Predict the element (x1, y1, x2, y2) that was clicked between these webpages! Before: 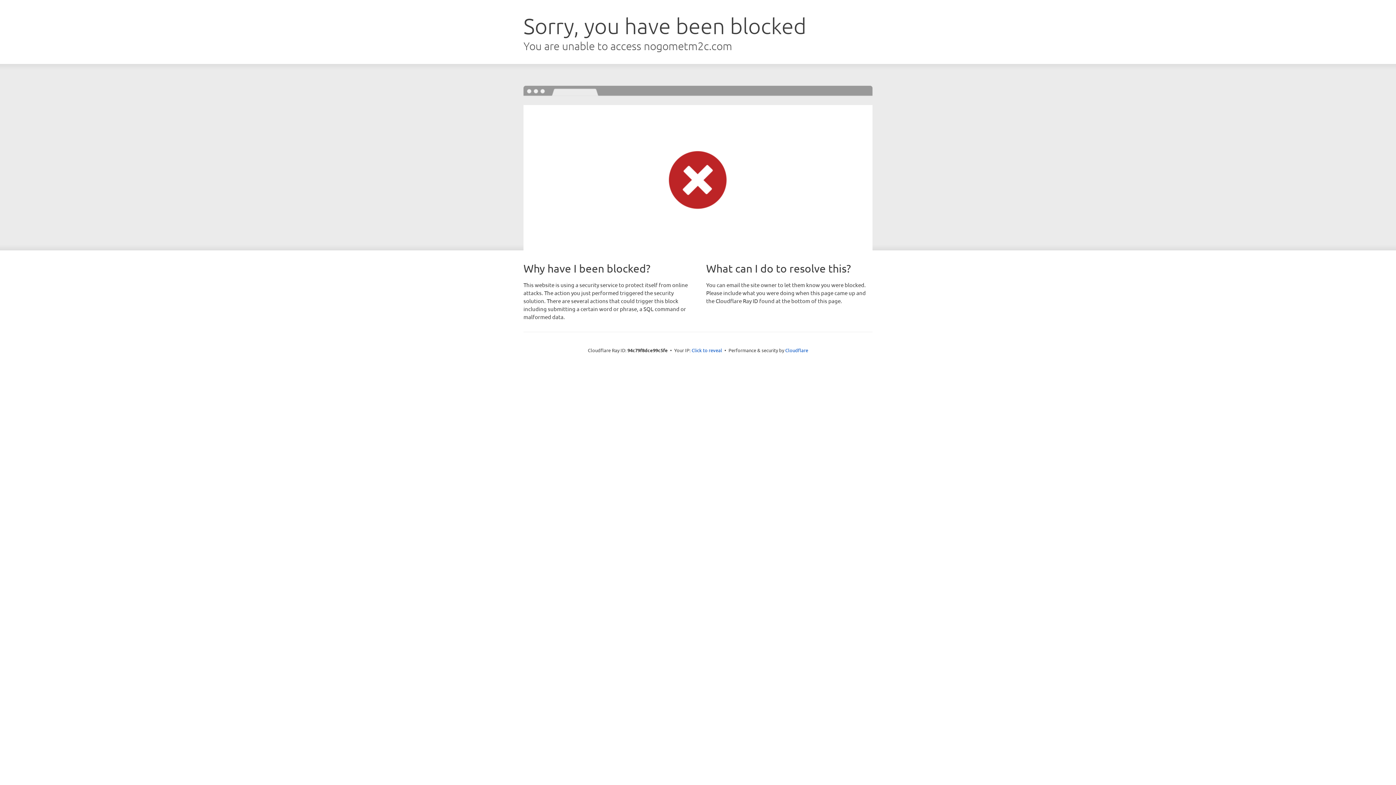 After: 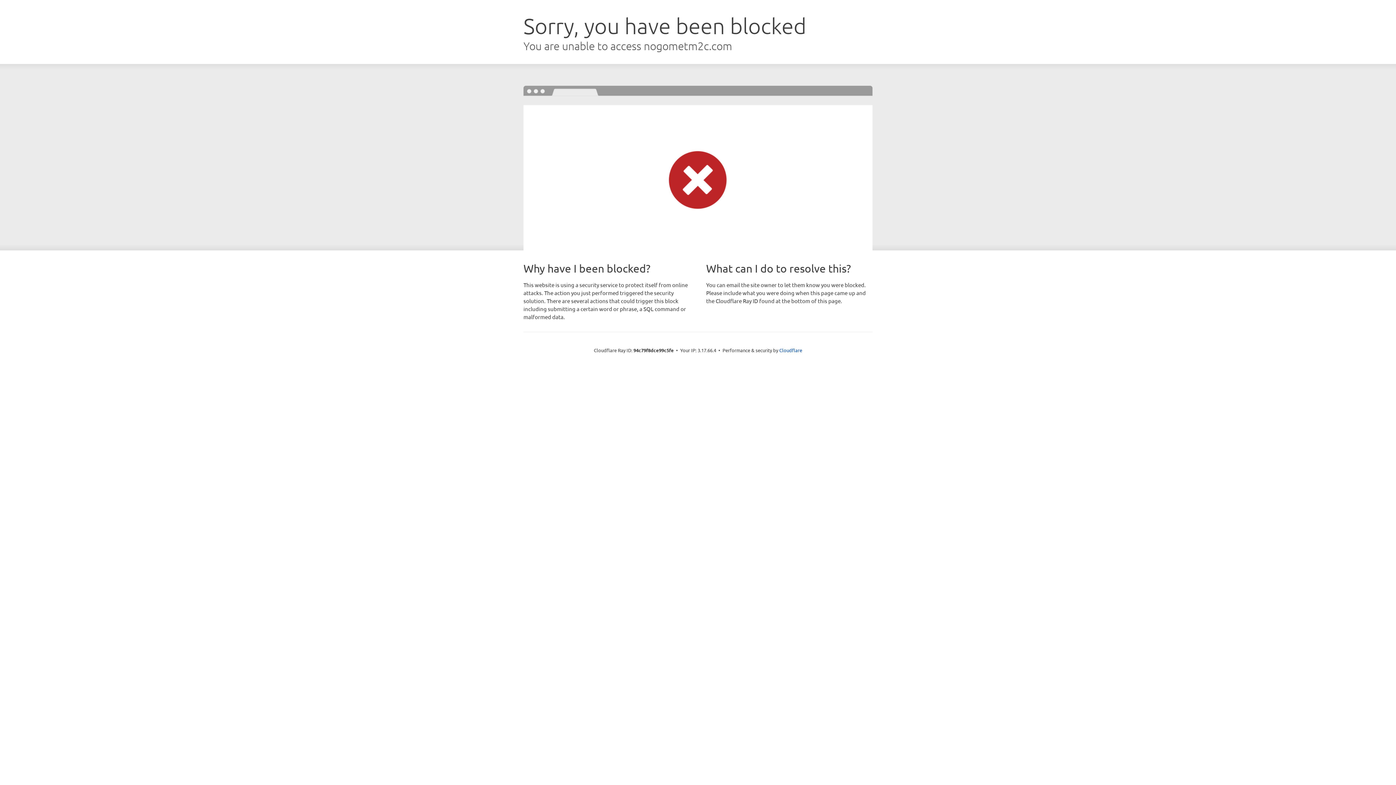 Action: bbox: (691, 346, 722, 353) label: Click to reveal